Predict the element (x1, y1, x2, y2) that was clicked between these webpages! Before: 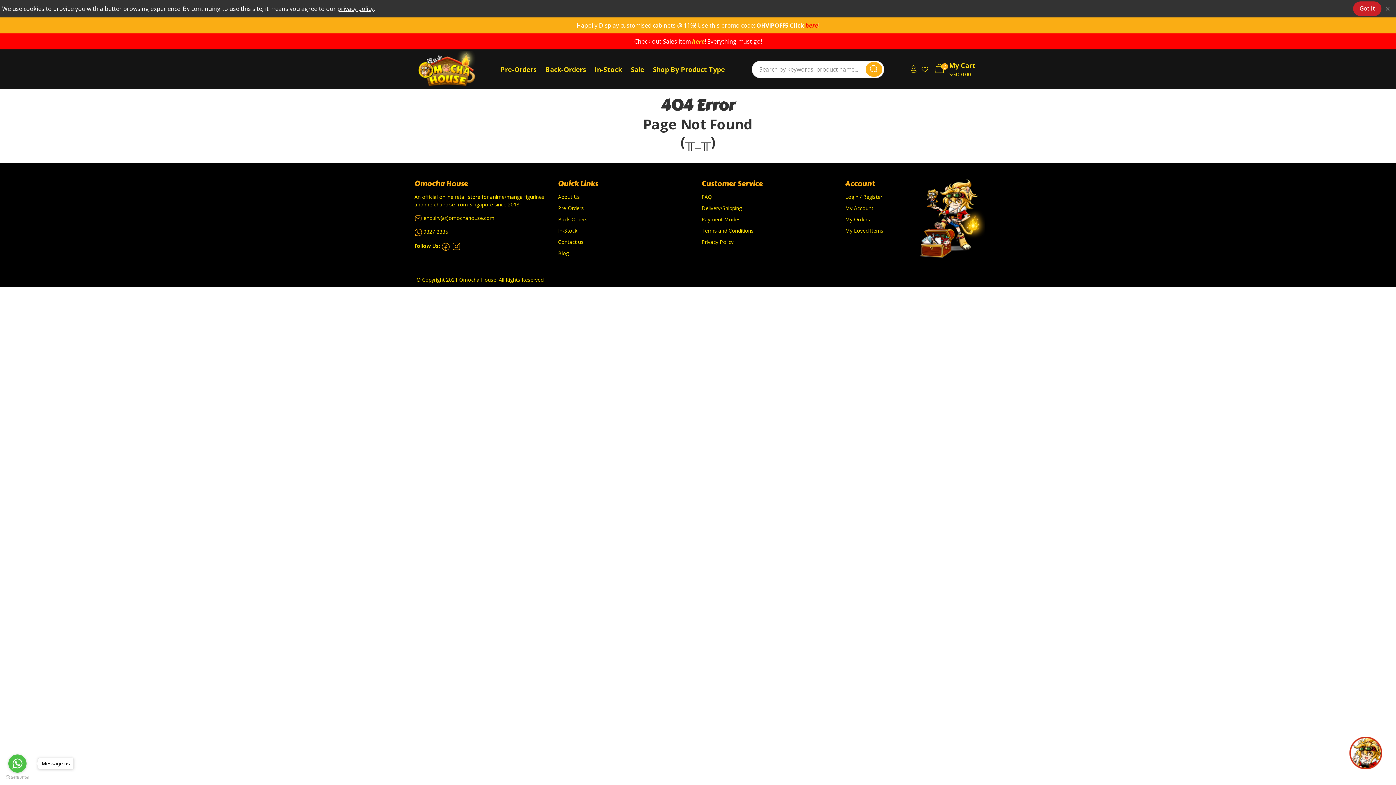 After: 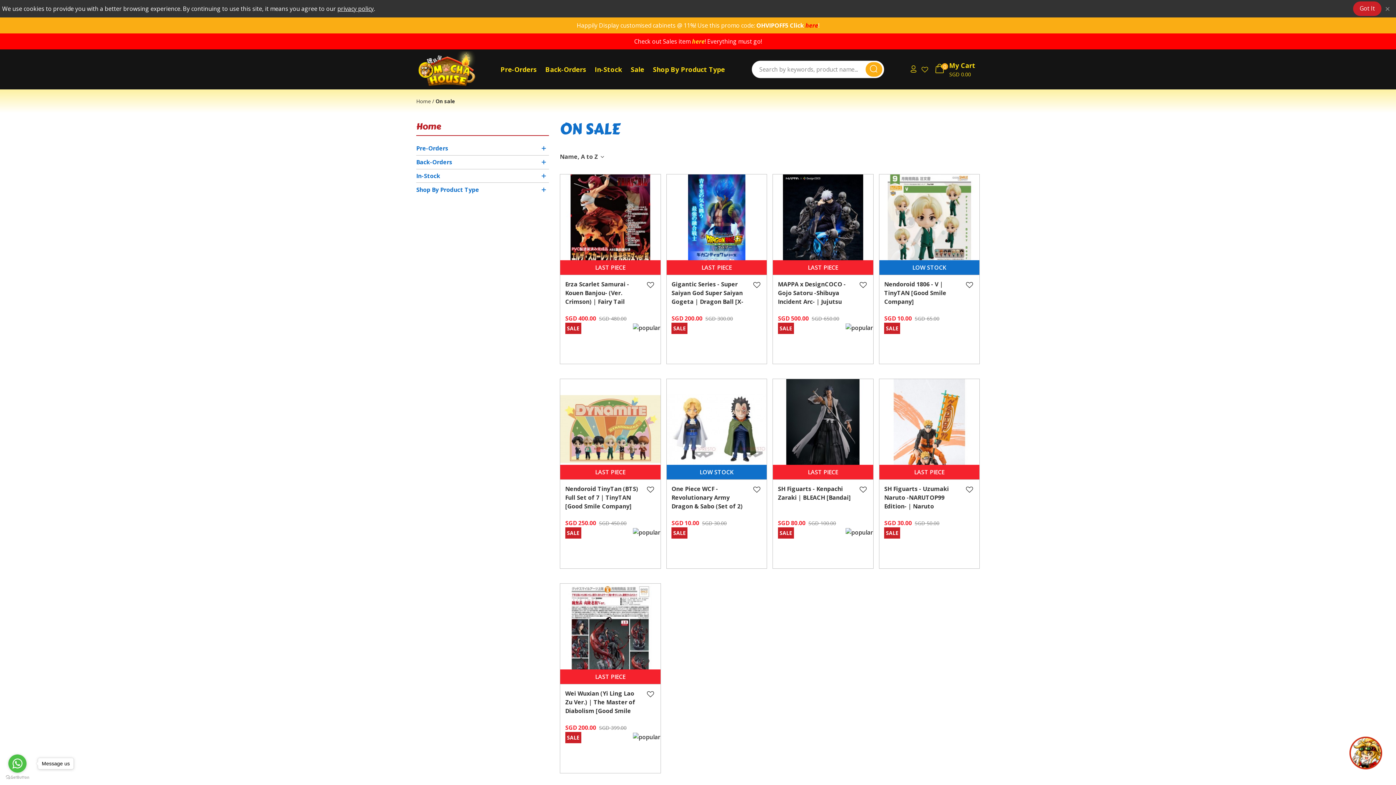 Action: bbox: (692, 37, 704, 45) label: here